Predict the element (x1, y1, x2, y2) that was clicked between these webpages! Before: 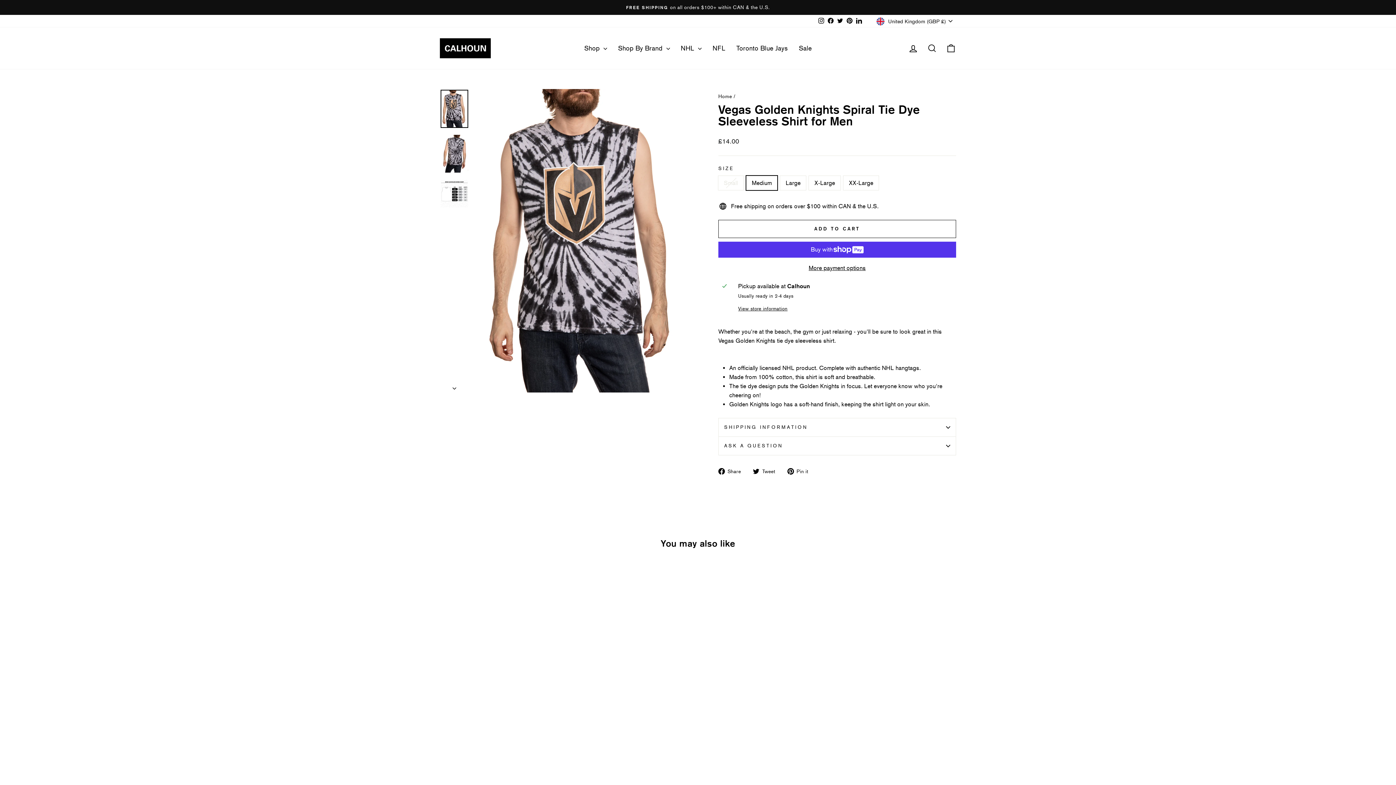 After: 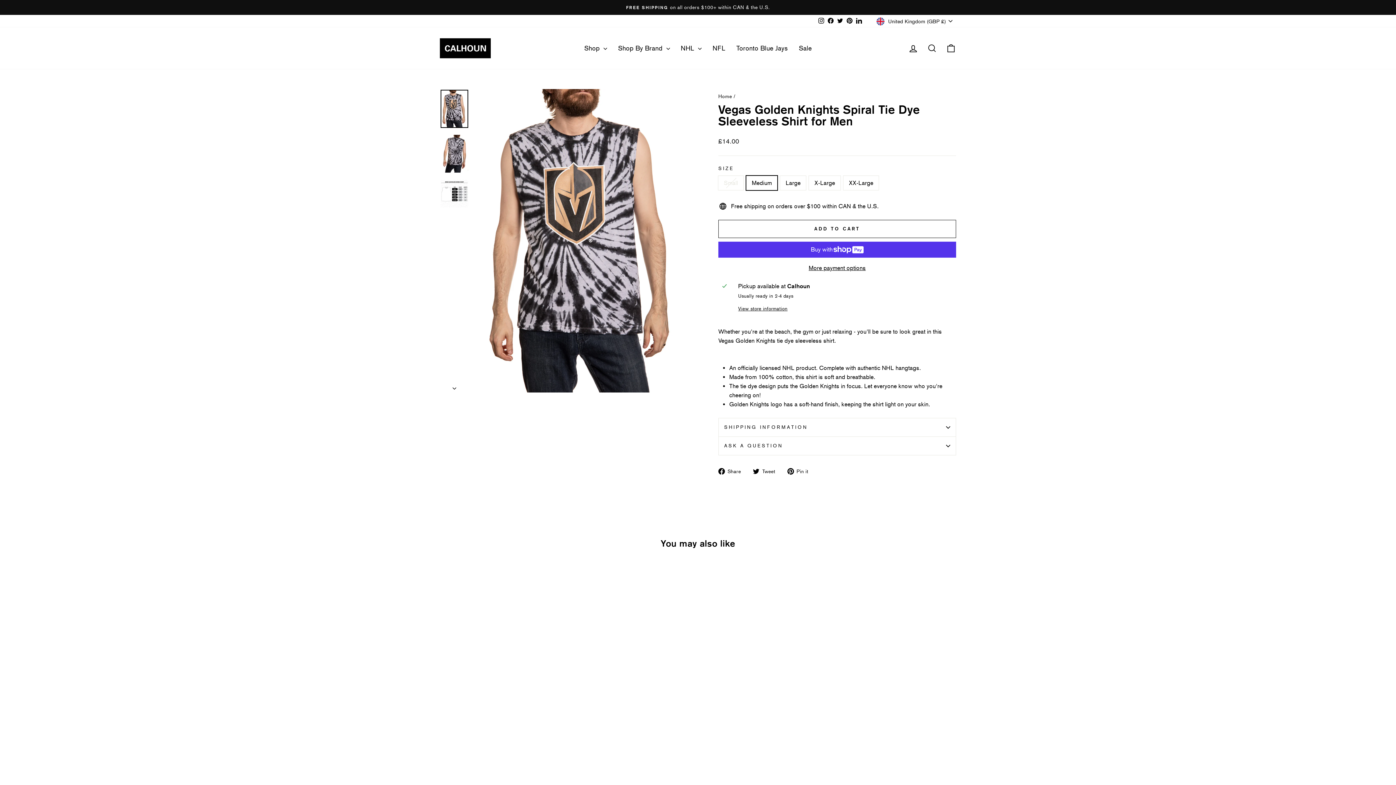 Action: bbox: (753, 466, 781, 475) label:  Tweet
Tweet on Twitter